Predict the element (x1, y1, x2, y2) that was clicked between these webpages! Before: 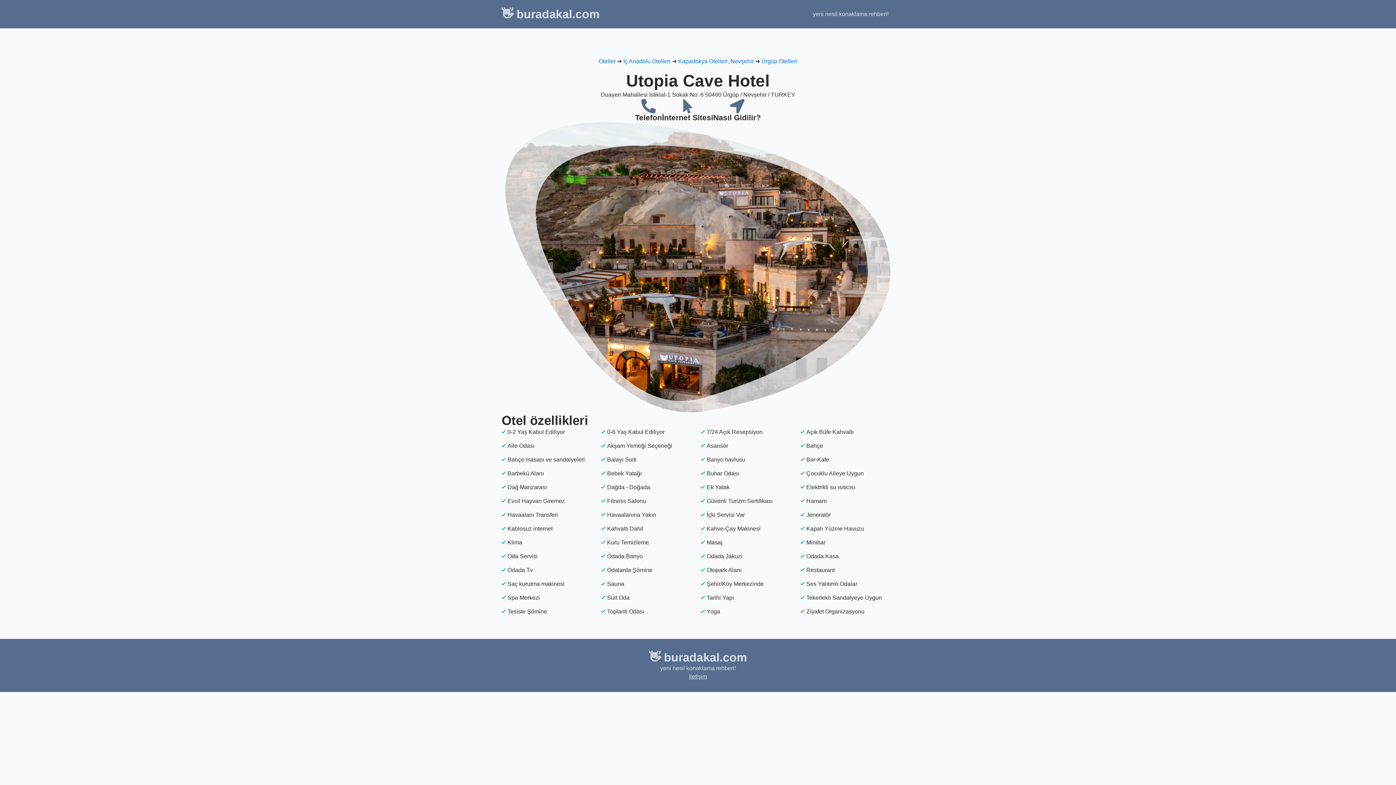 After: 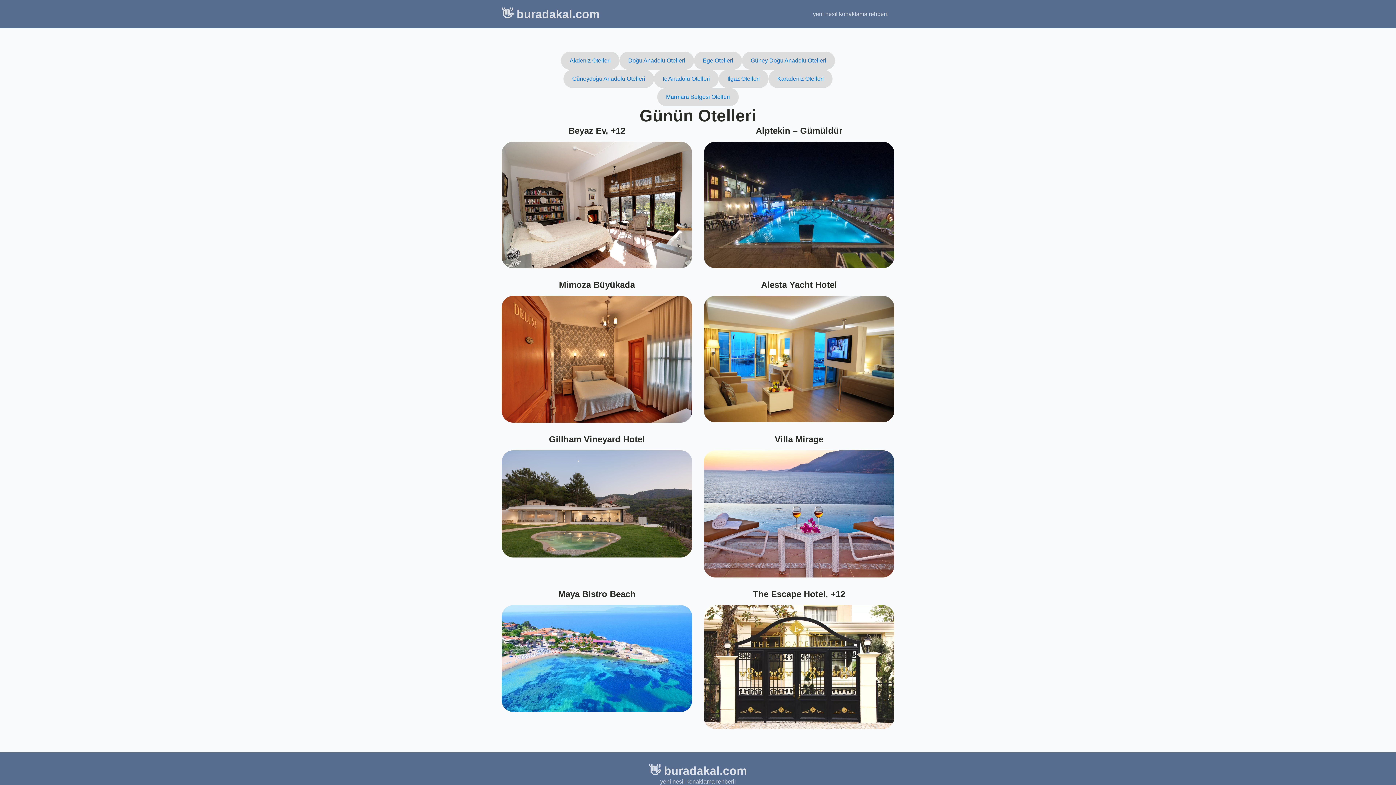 Action: bbox: (649, 651, 747, 664) label: 👋 buradakal.com